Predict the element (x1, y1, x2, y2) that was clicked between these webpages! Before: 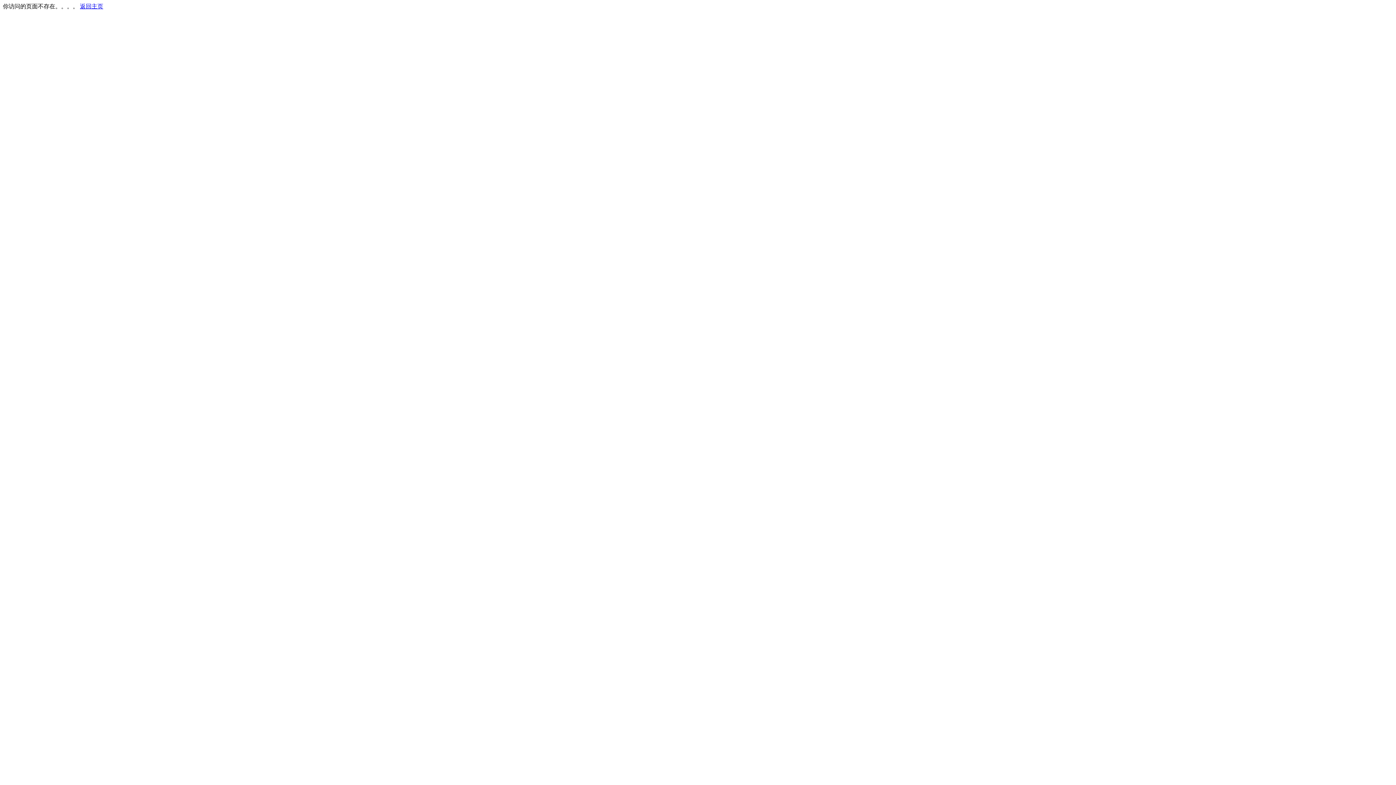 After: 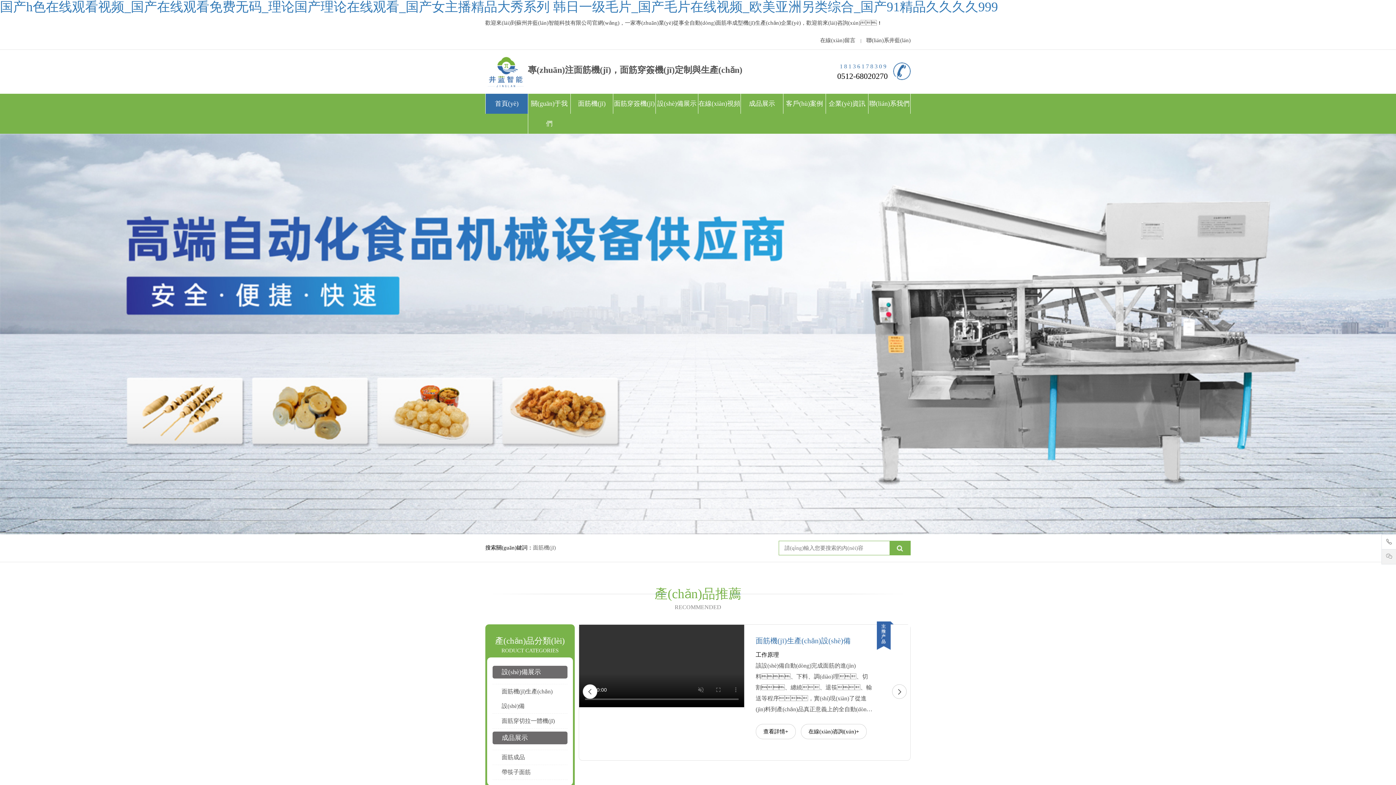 Action: label: 返回主页 bbox: (80, 3, 103, 9)